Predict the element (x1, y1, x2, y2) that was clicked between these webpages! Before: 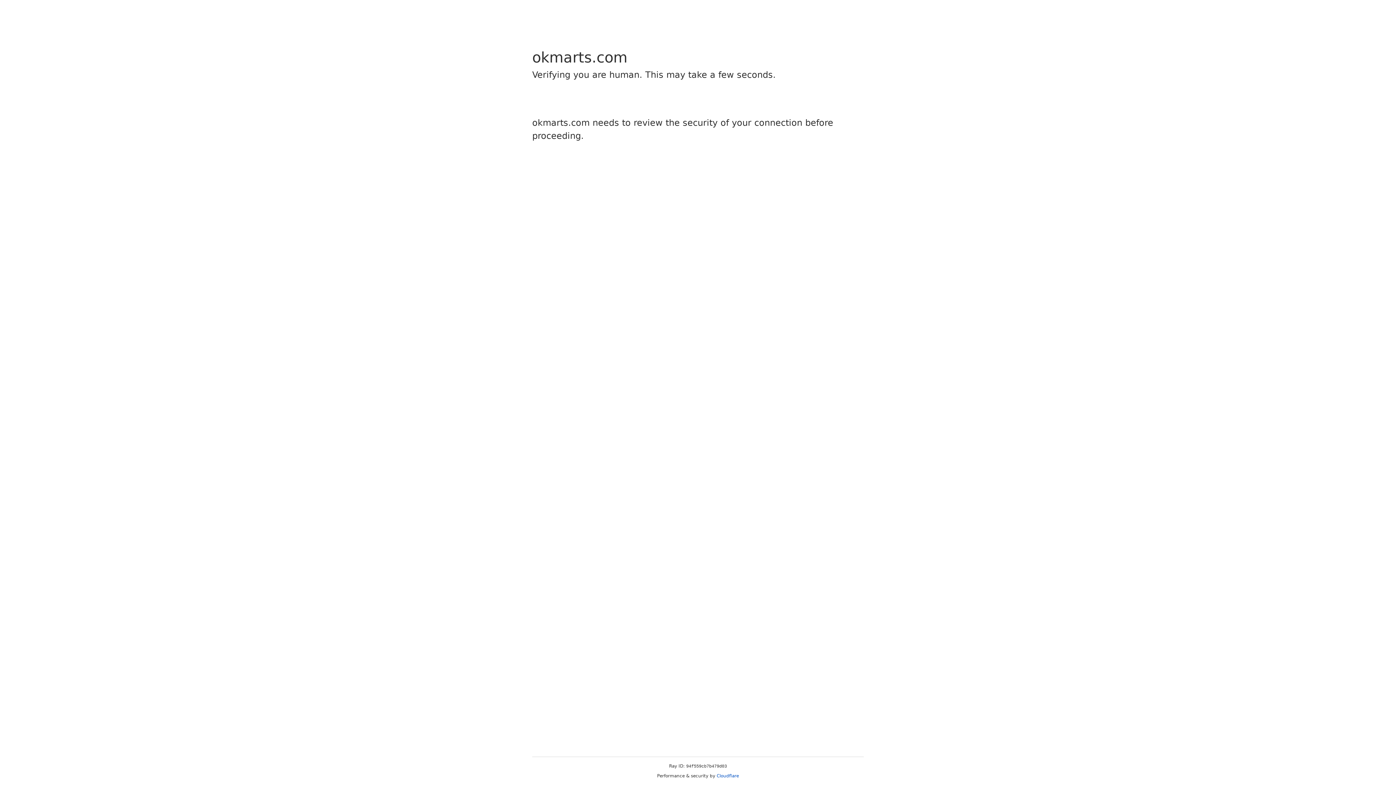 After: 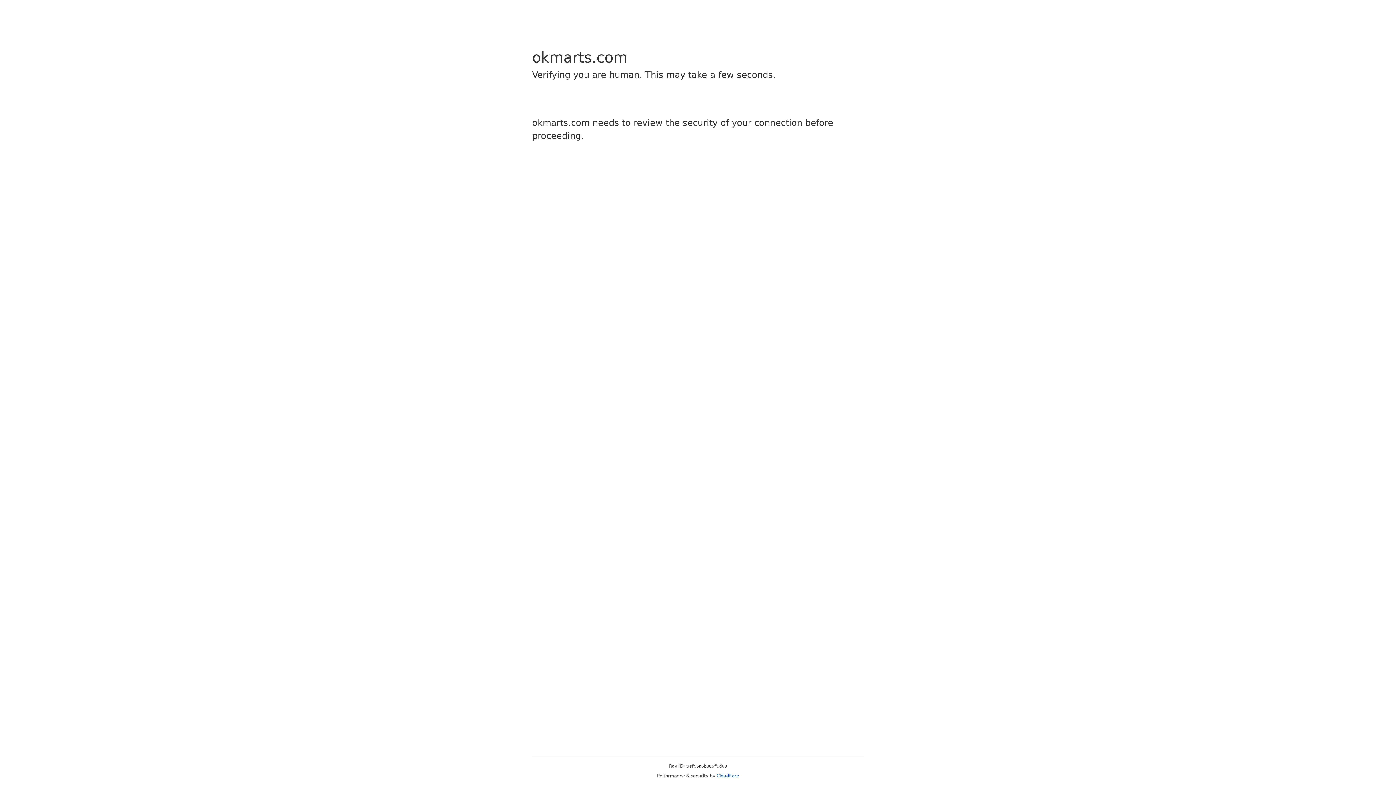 Action: label: Cloudflare bbox: (716, 773, 739, 778)